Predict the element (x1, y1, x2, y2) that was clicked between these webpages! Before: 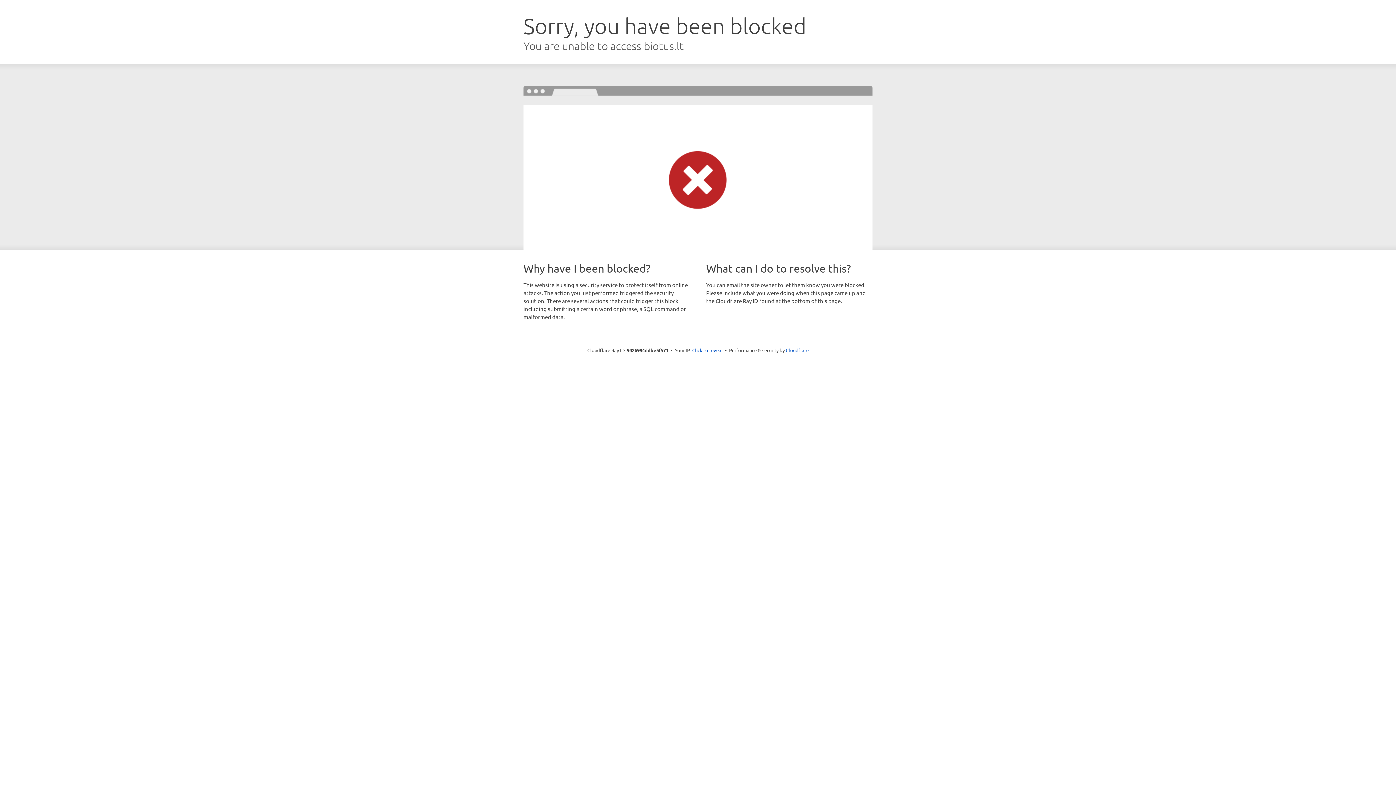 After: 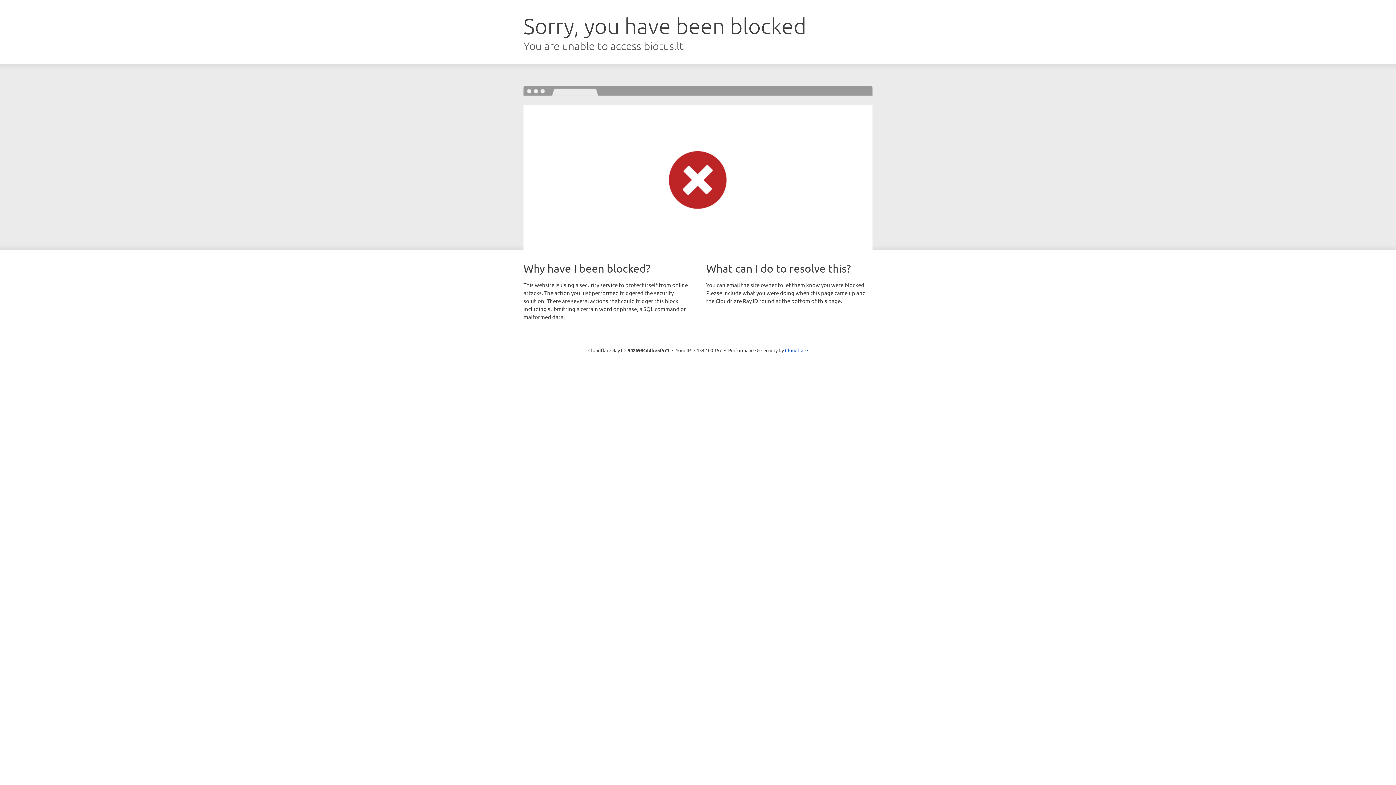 Action: label: Click to reveal bbox: (692, 346, 722, 353)